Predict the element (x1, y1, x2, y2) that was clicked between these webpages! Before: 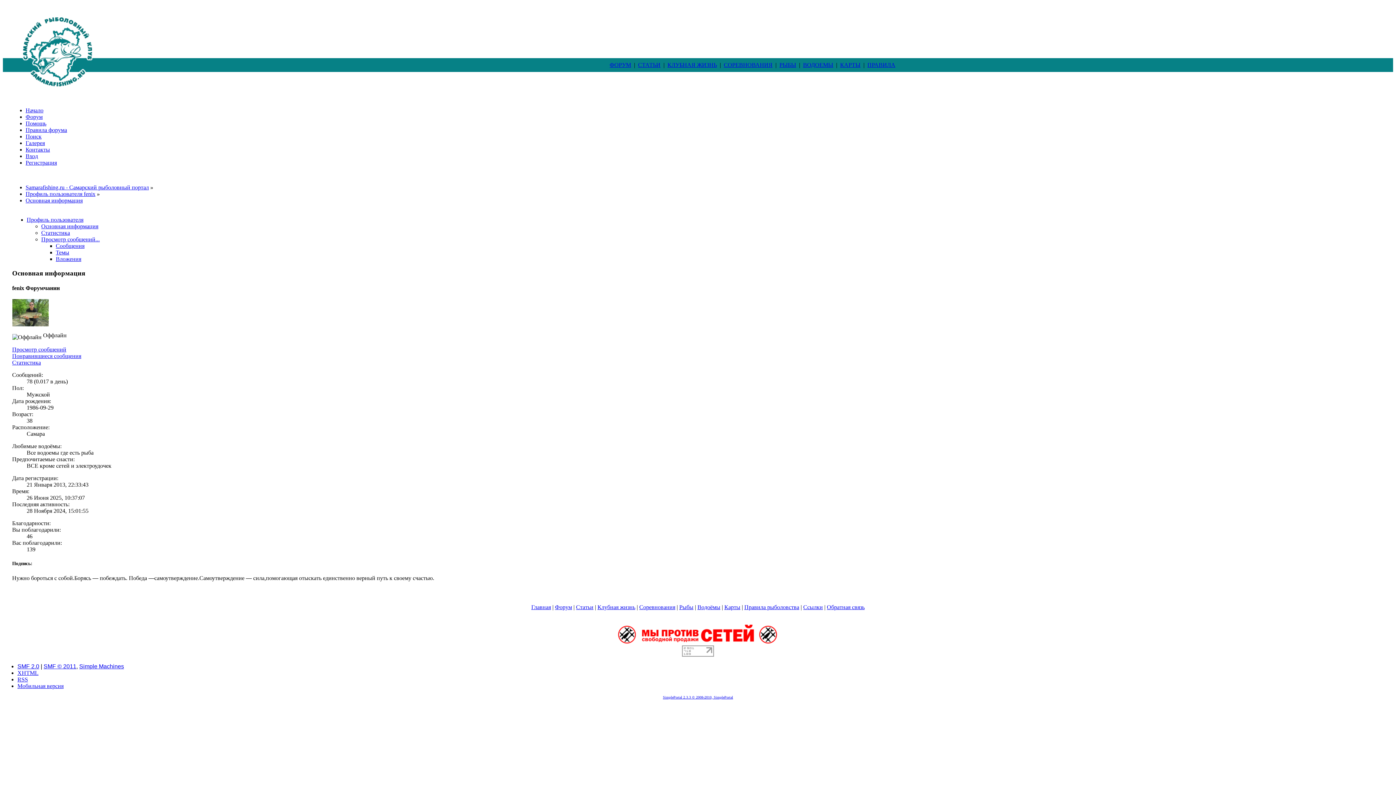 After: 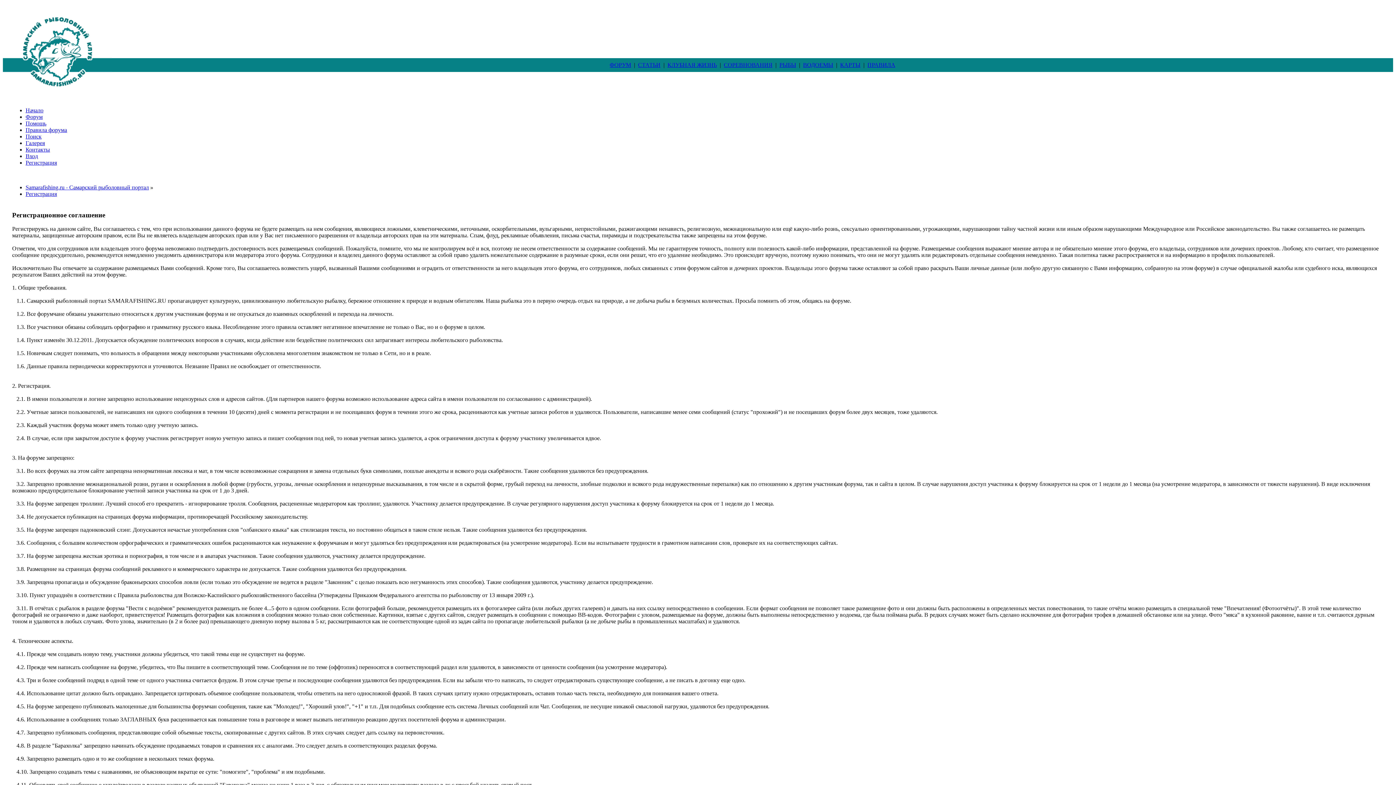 Action: label: Регистрация bbox: (25, 159, 56, 165)